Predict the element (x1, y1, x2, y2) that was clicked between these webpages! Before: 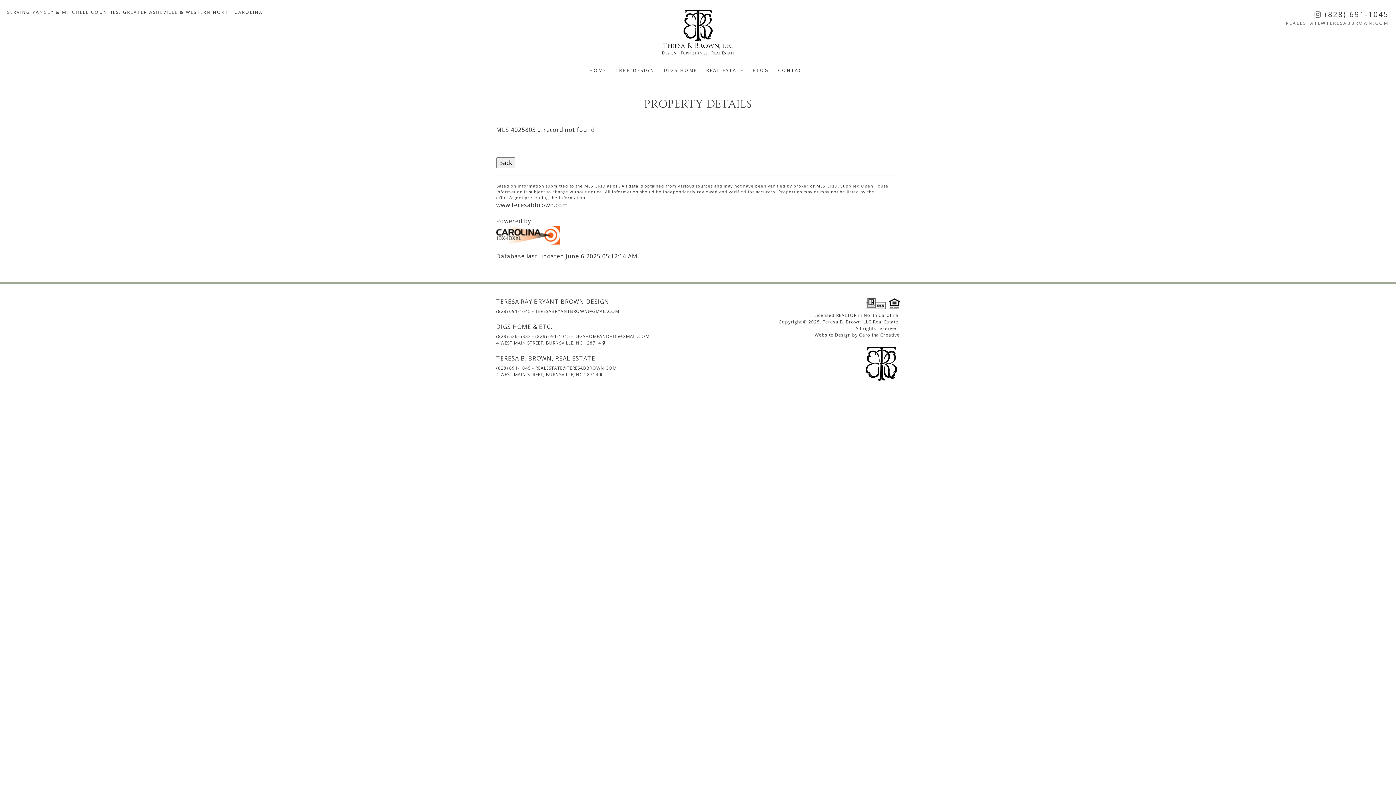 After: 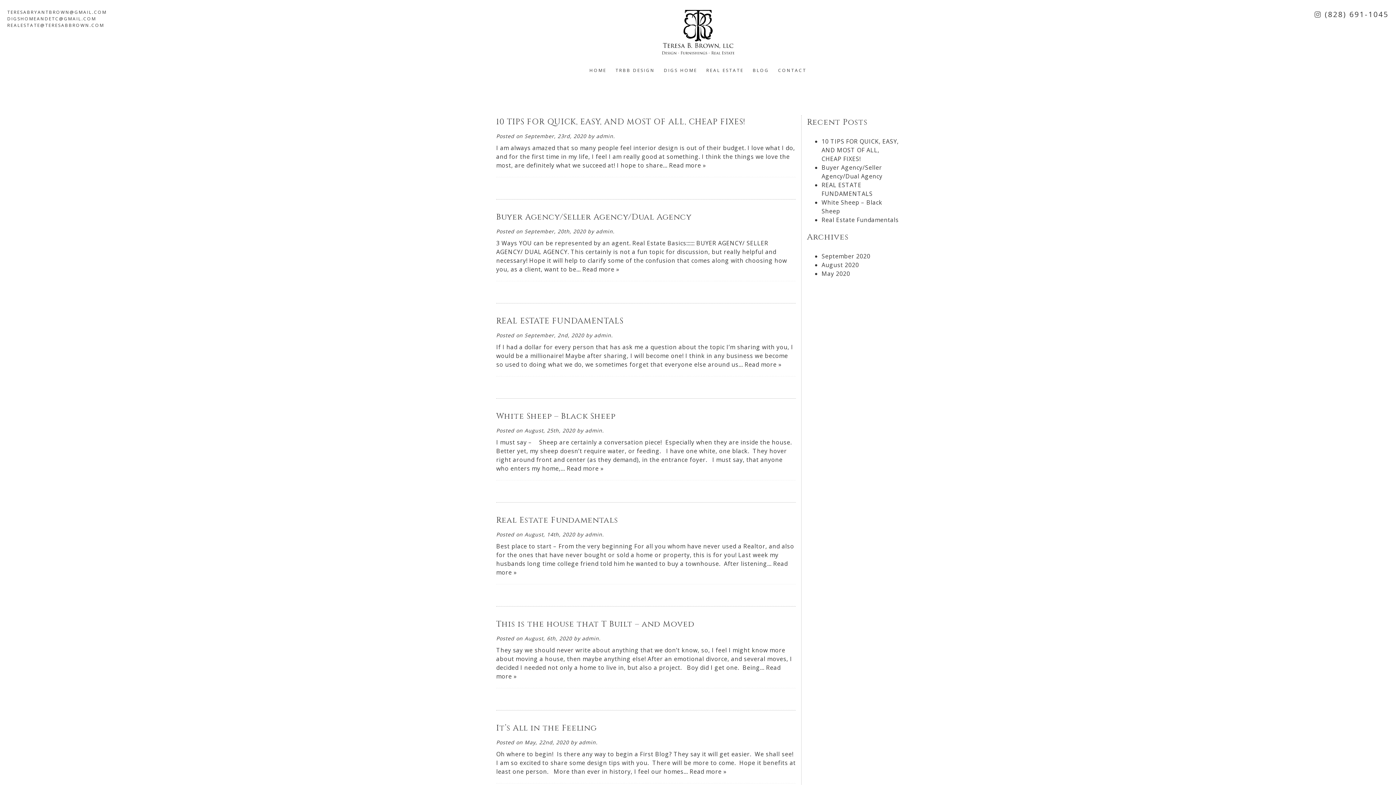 Action: label: BLOG bbox: (749, 63, 772, 77)